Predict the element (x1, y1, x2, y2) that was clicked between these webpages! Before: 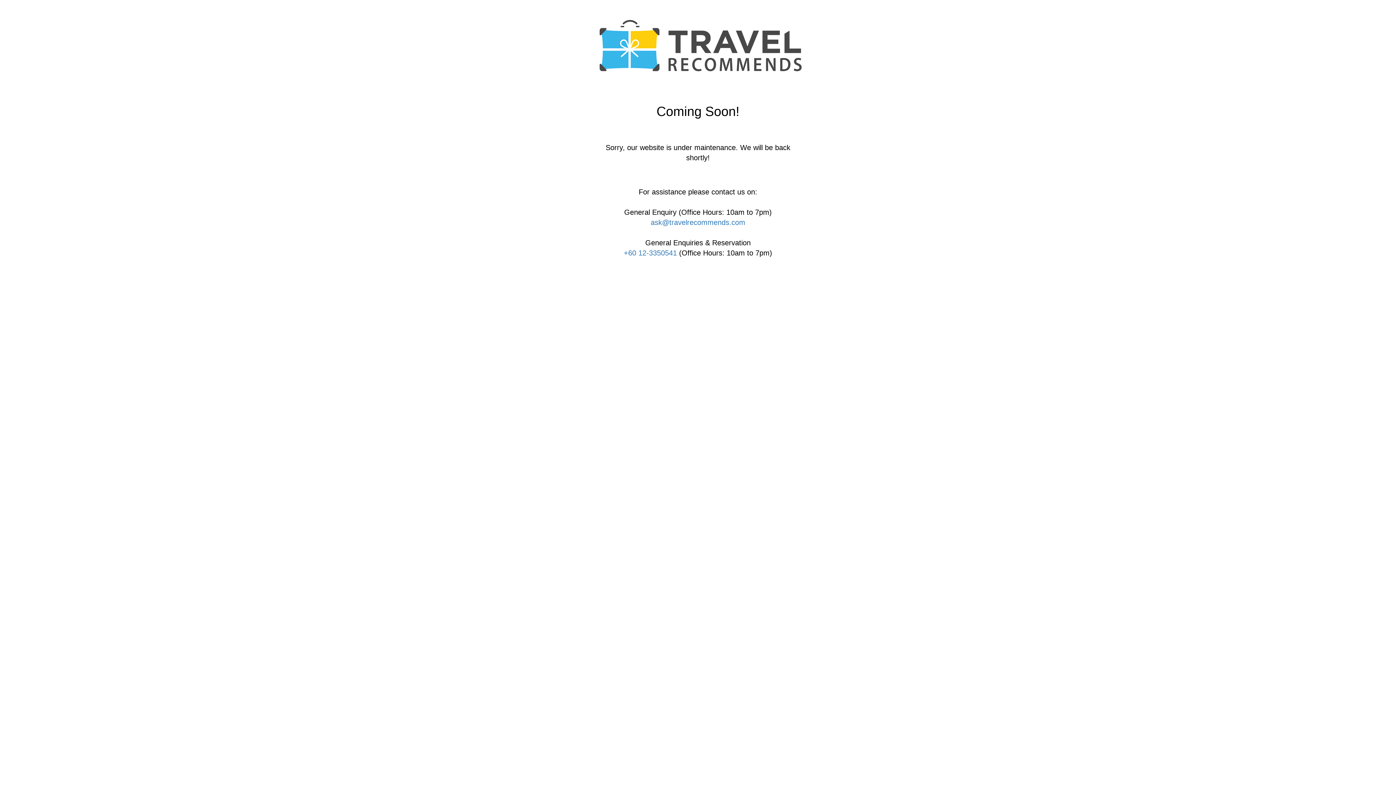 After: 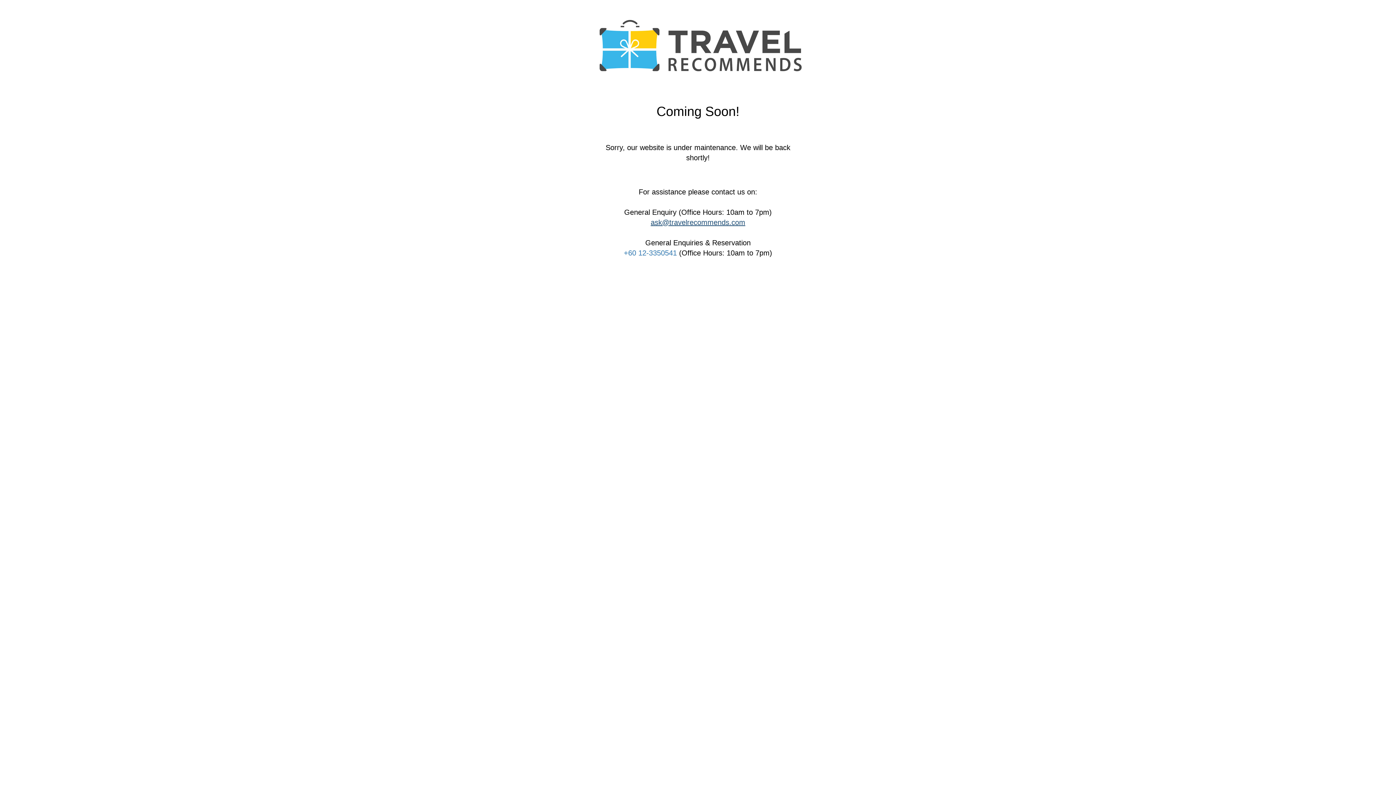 Action: bbox: (650, 218, 745, 226) label: ask@travelrecommends.com